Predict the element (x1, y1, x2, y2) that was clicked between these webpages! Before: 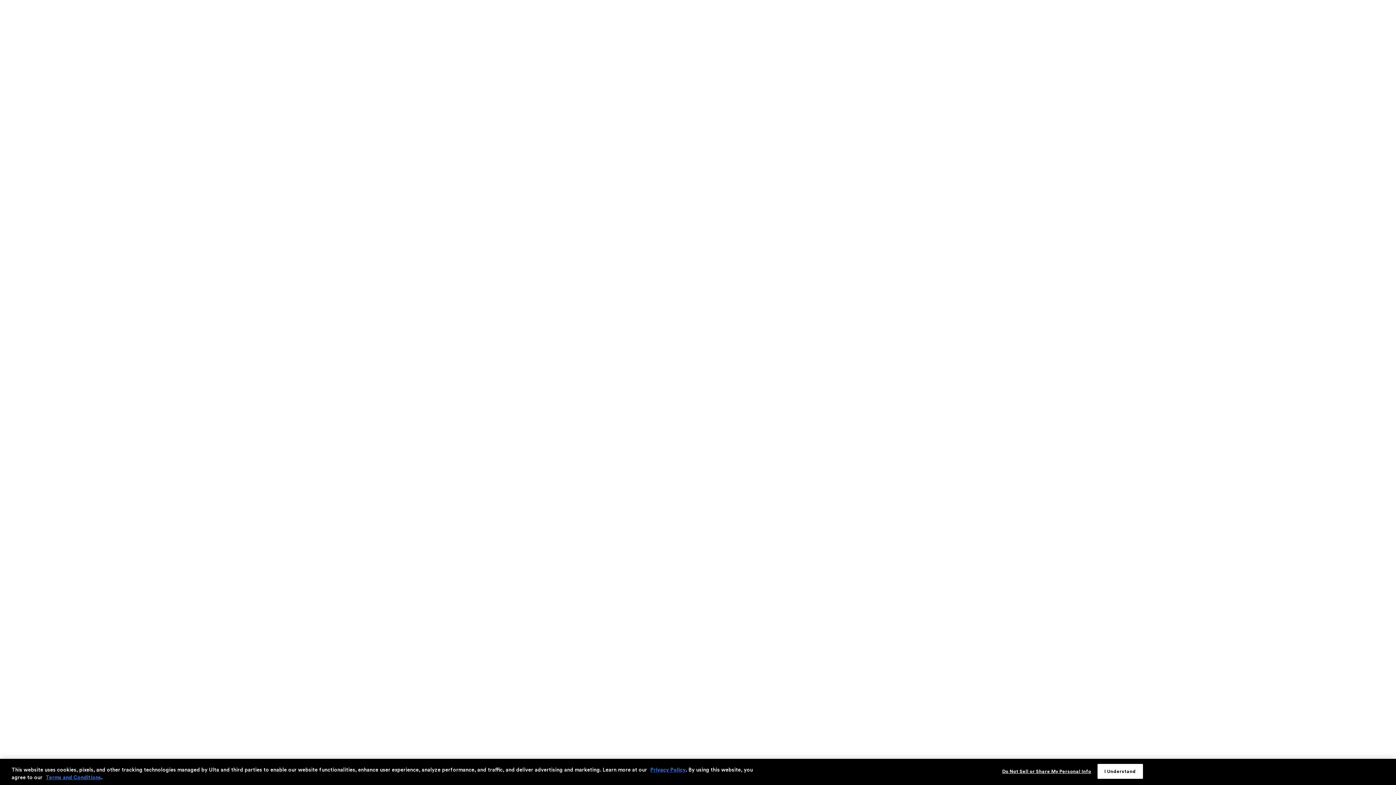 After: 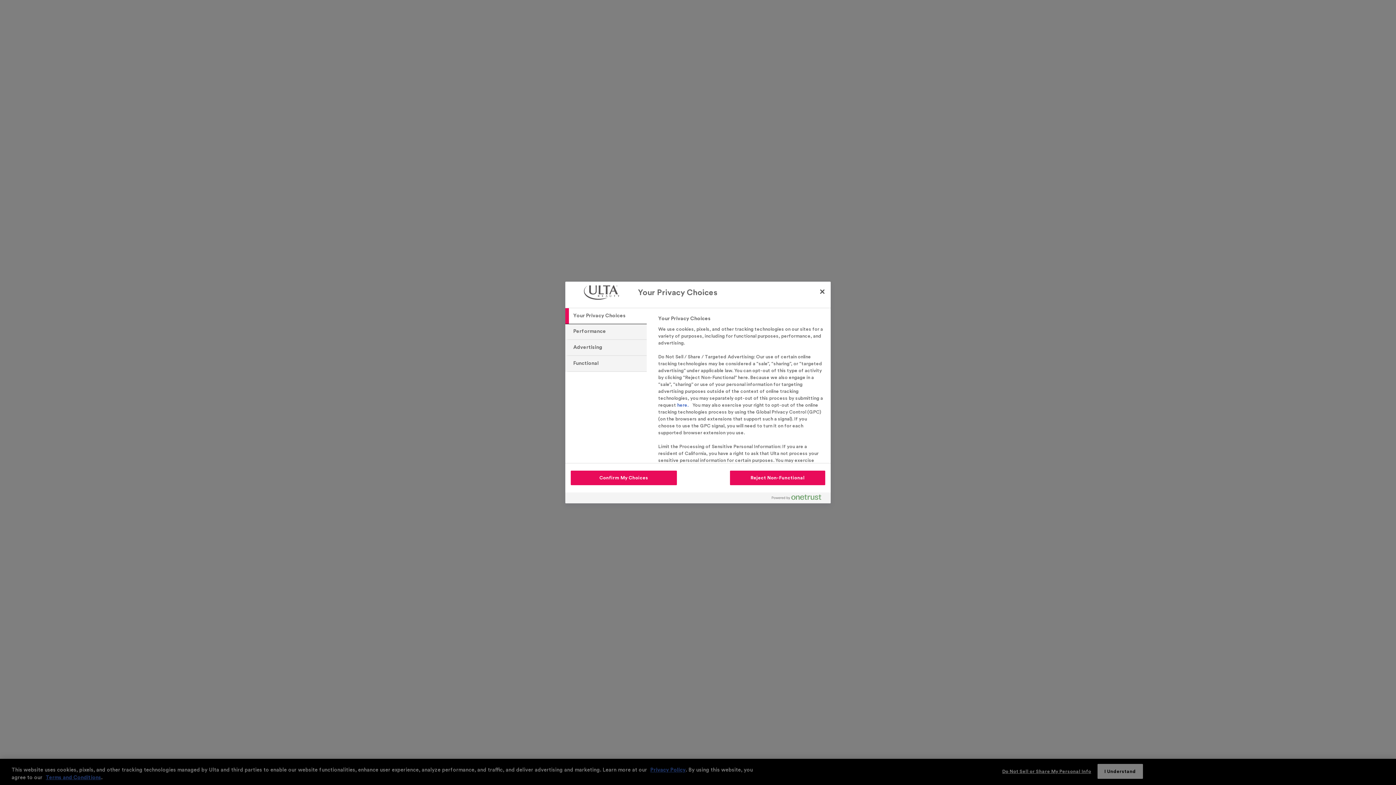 Action: bbox: (1002, 764, 1091, 778) label: Do Not Sell or Share My Personal Info